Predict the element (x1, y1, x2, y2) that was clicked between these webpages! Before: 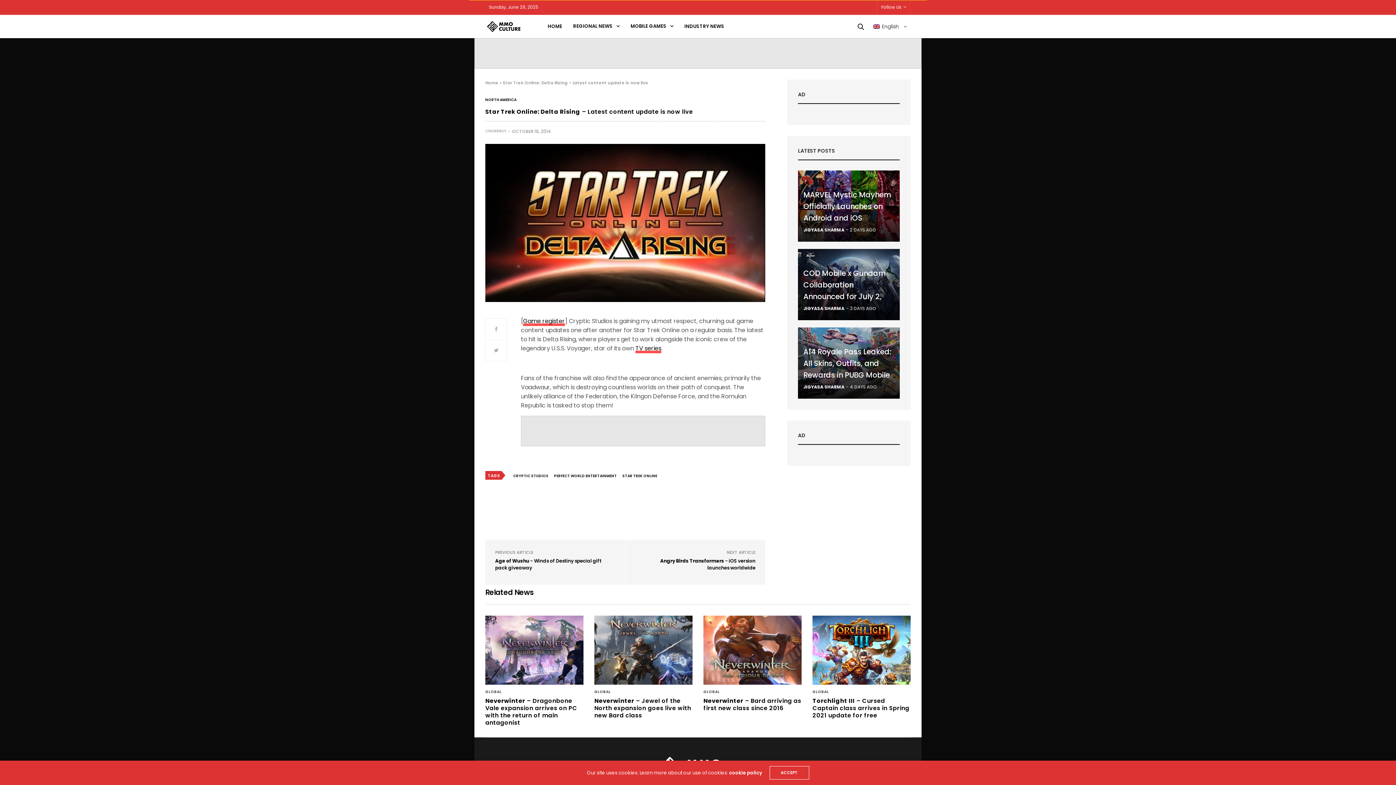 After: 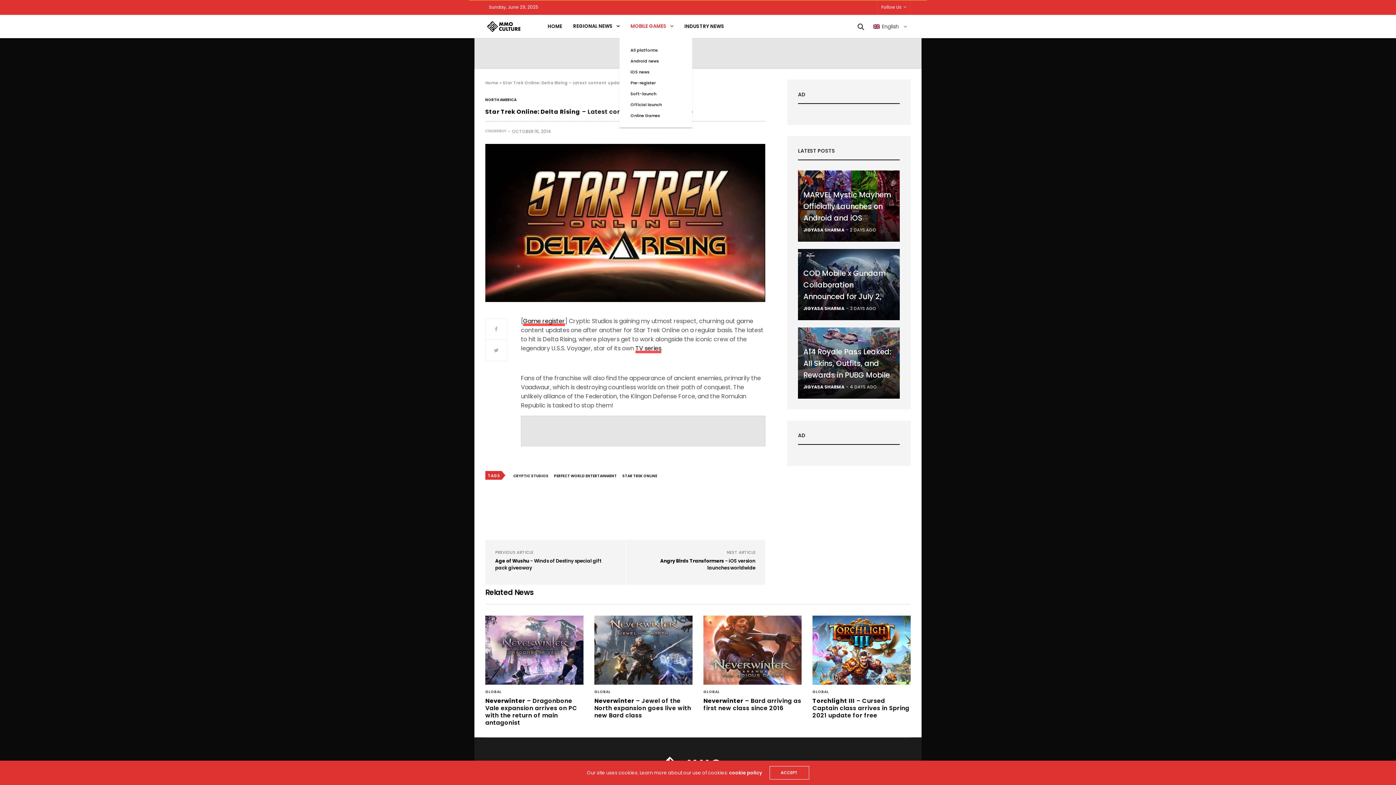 Action: label: MOBILE GAMES bbox: (630, 22, 673, 30)